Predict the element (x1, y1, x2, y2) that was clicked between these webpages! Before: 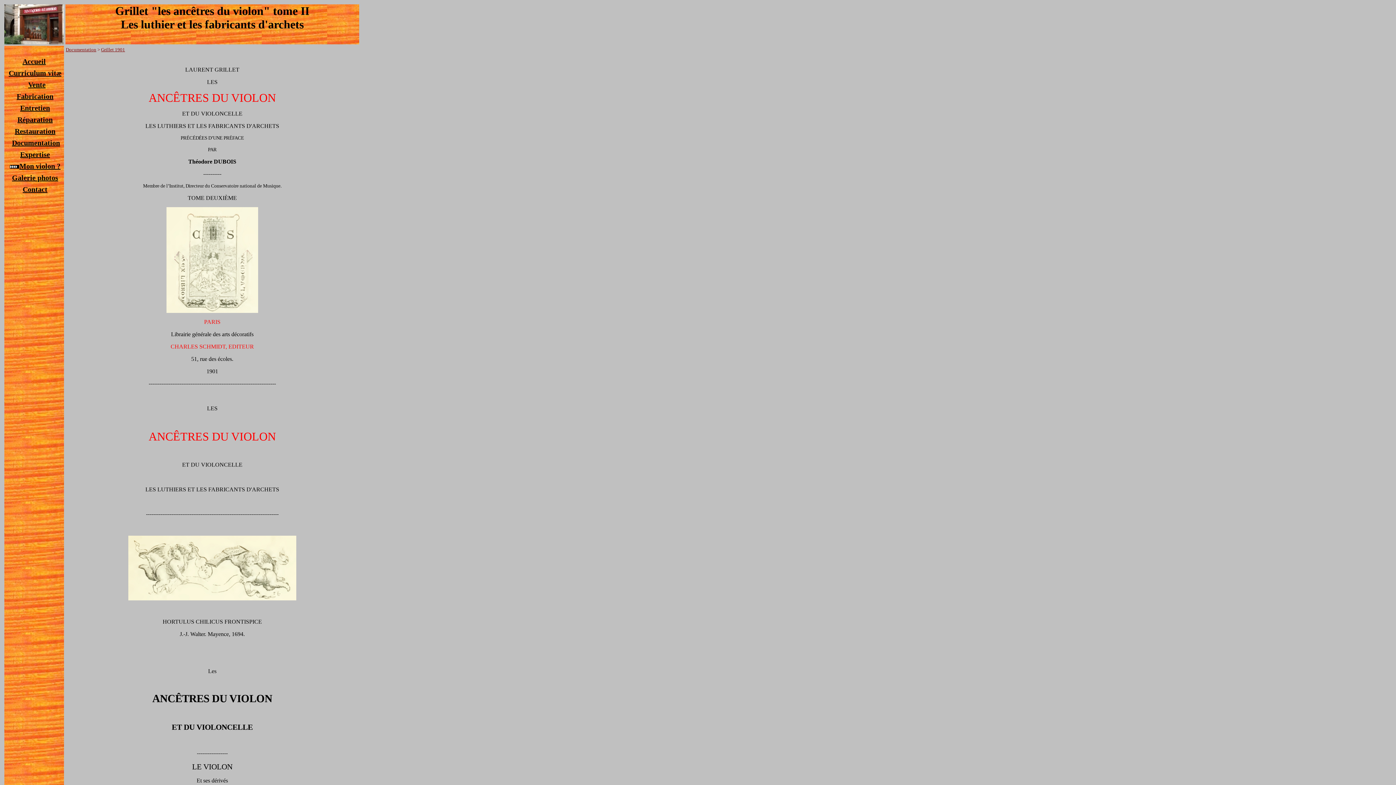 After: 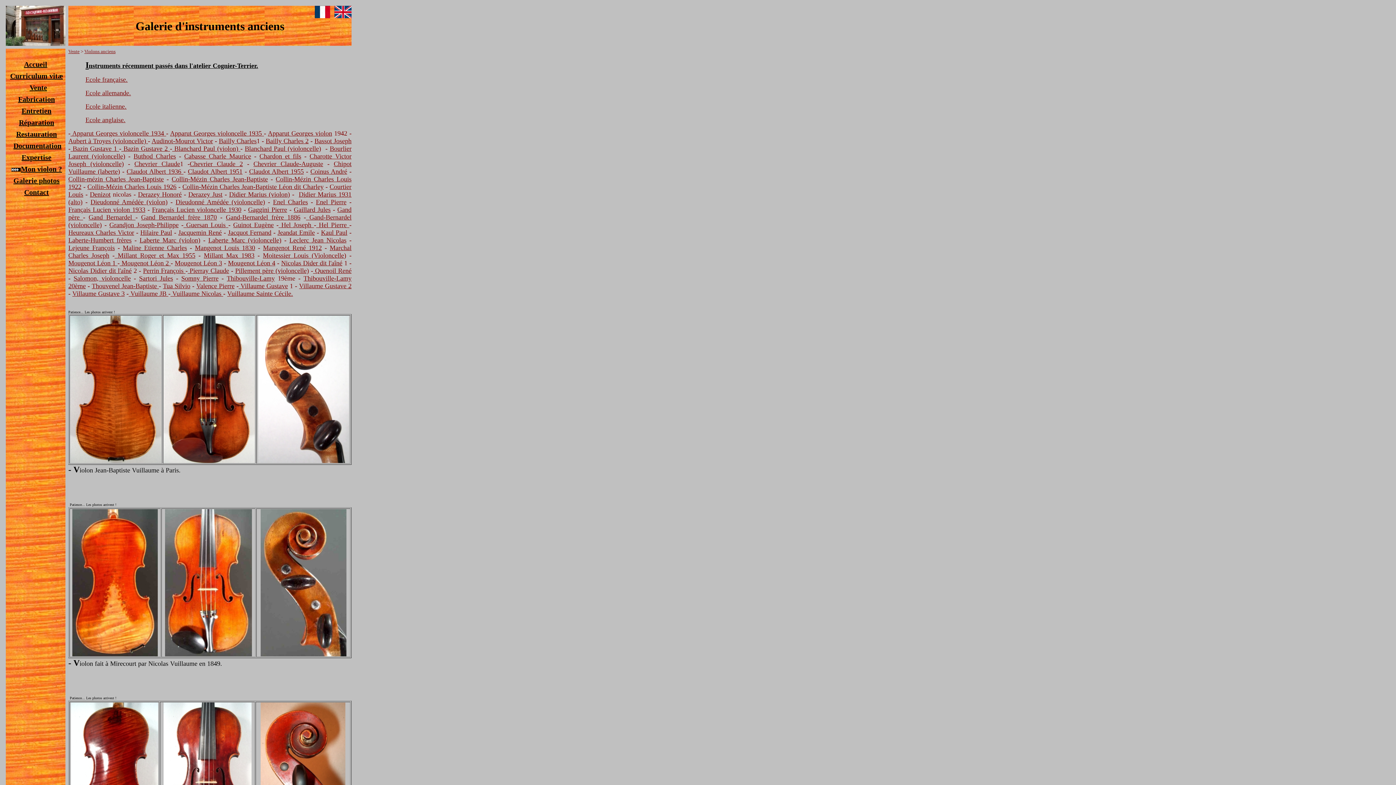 Action: bbox: (12, 173, 58, 181) label: Galerie photos